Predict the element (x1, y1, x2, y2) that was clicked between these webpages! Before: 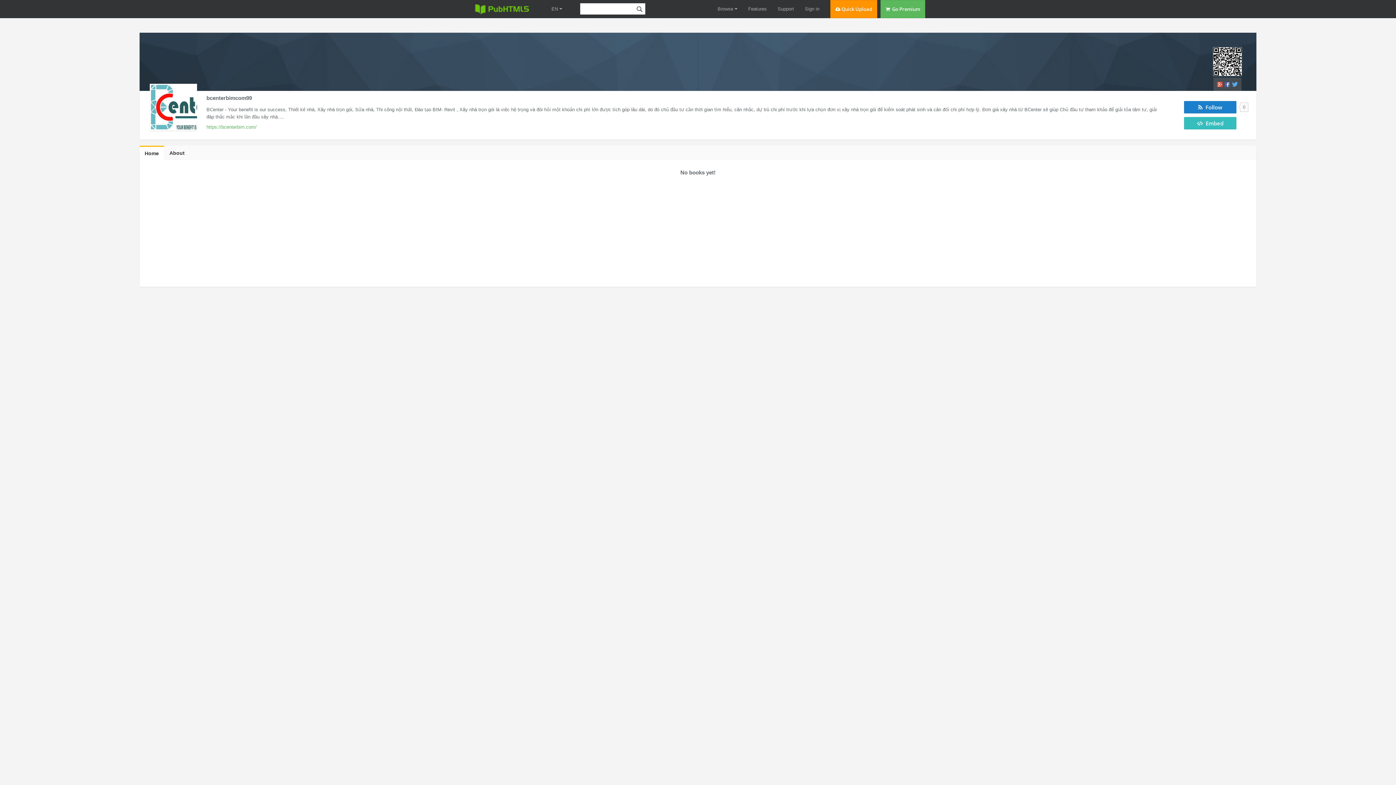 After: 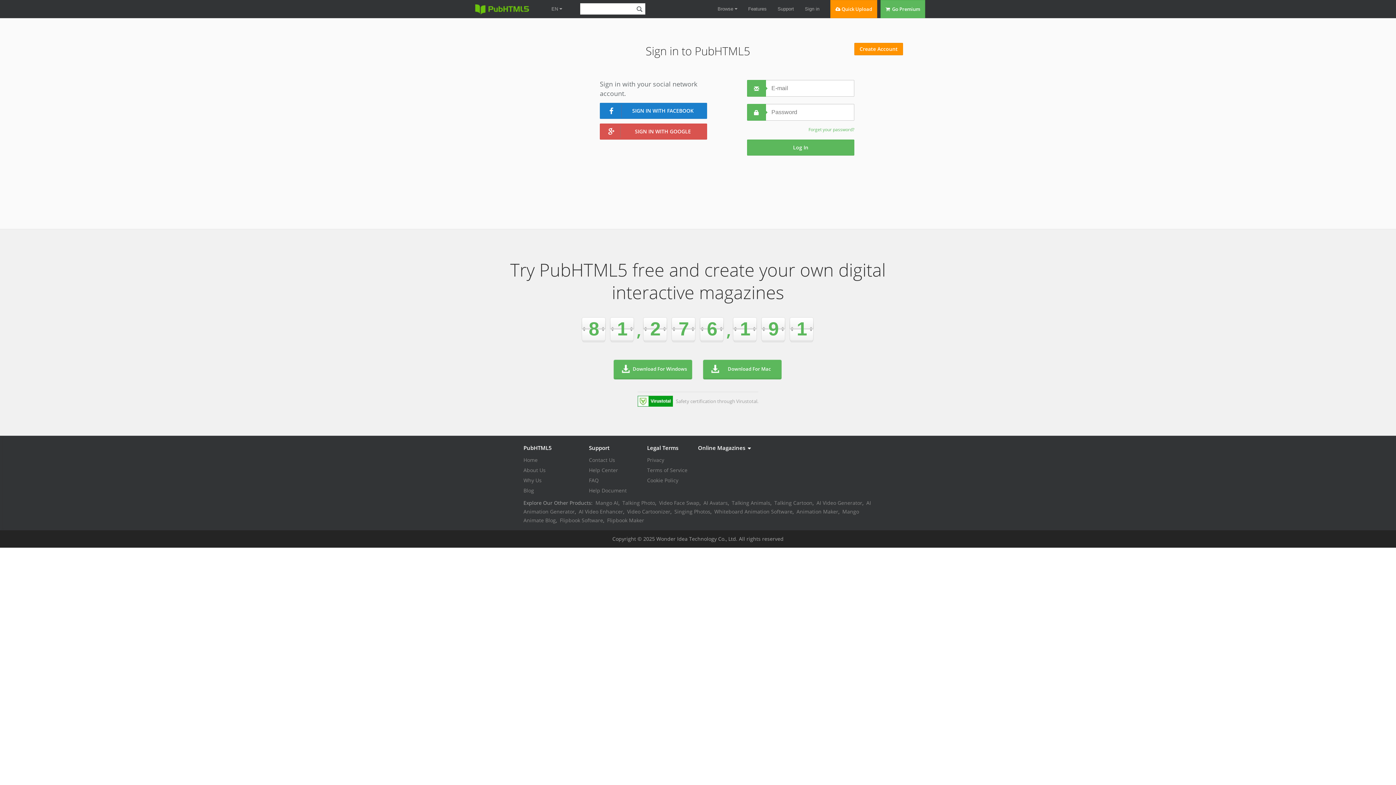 Action: label: Sign in bbox: (805, 0, 819, 18)